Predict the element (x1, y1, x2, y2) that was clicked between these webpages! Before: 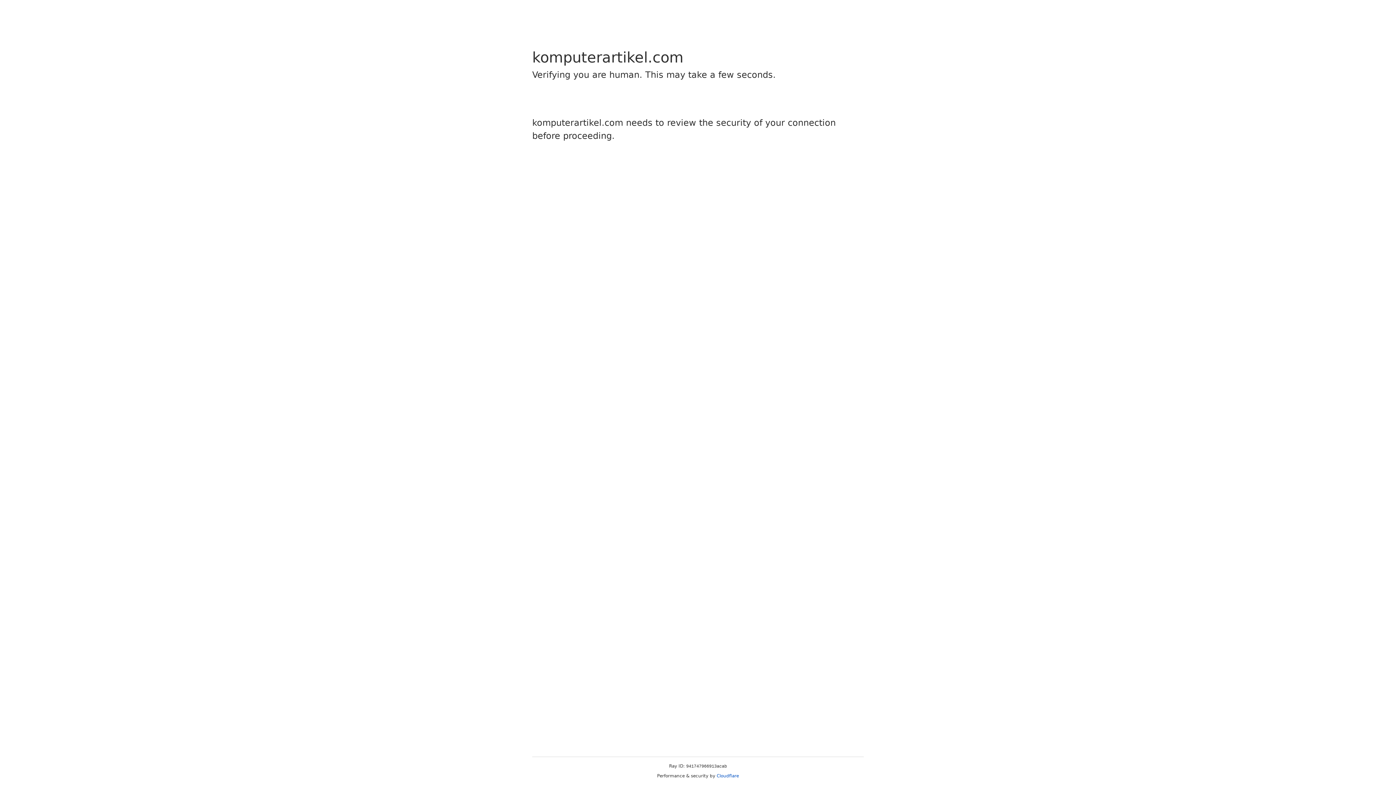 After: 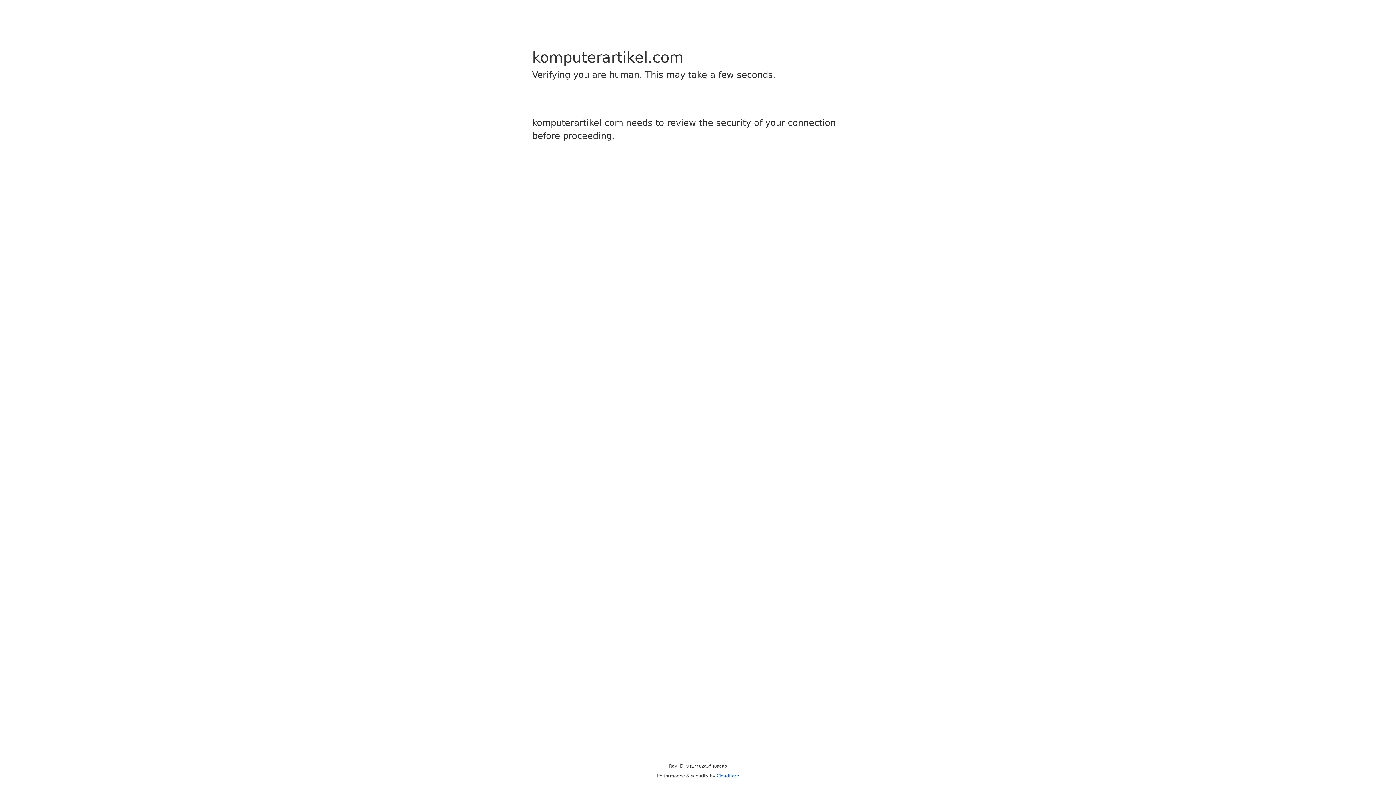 Action: label: Cloudflare bbox: (716, 773, 739, 778)